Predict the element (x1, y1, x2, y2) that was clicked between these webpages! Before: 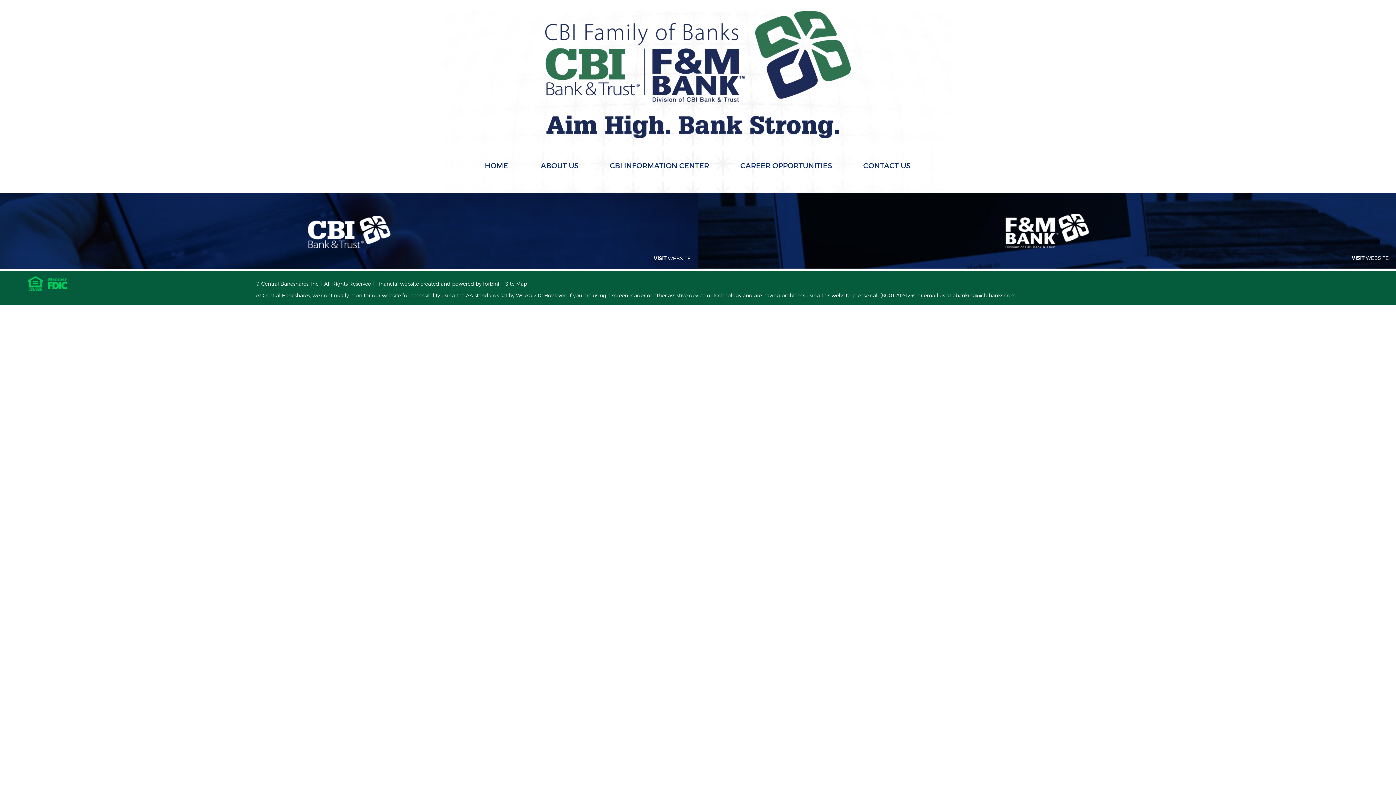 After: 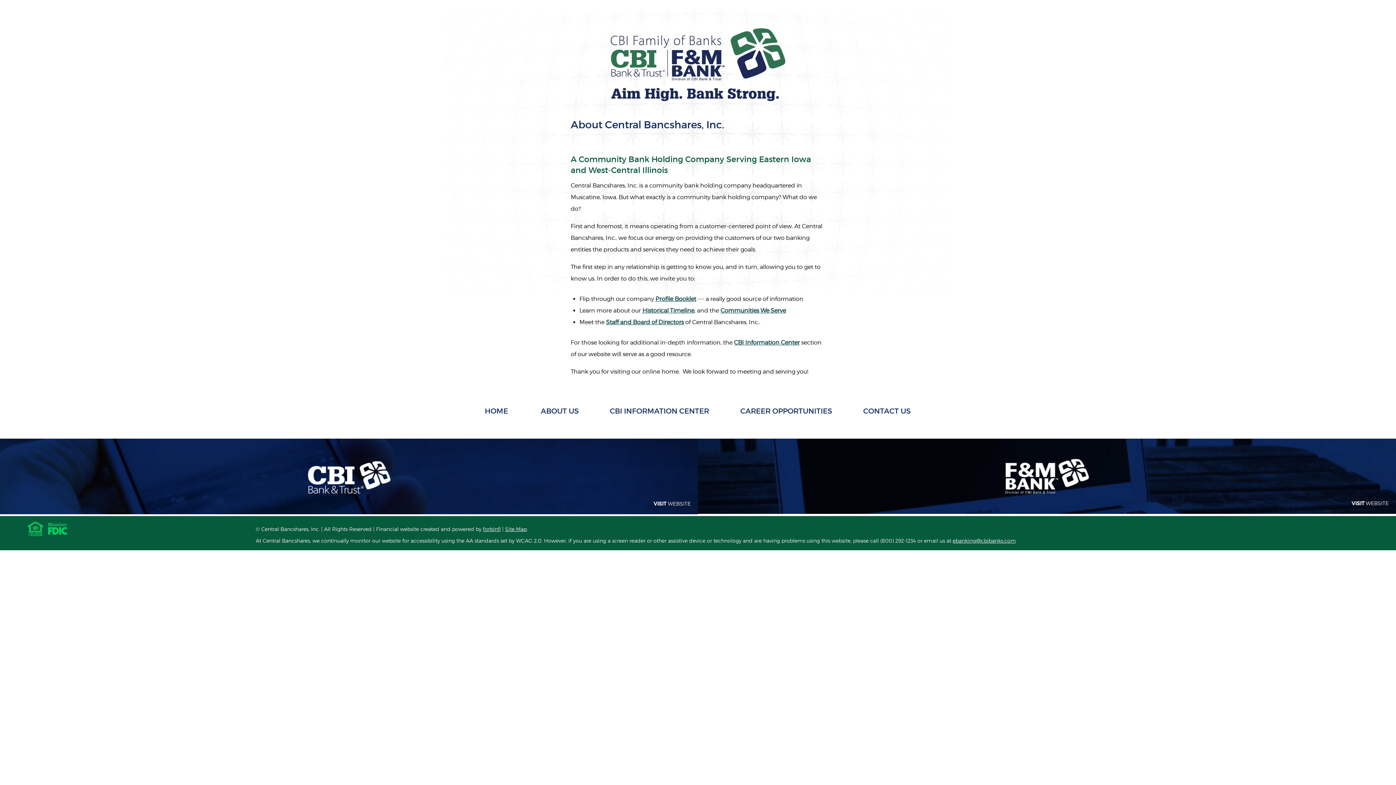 Action: bbox: (536, 158, 583, 173) label: ABOUT US